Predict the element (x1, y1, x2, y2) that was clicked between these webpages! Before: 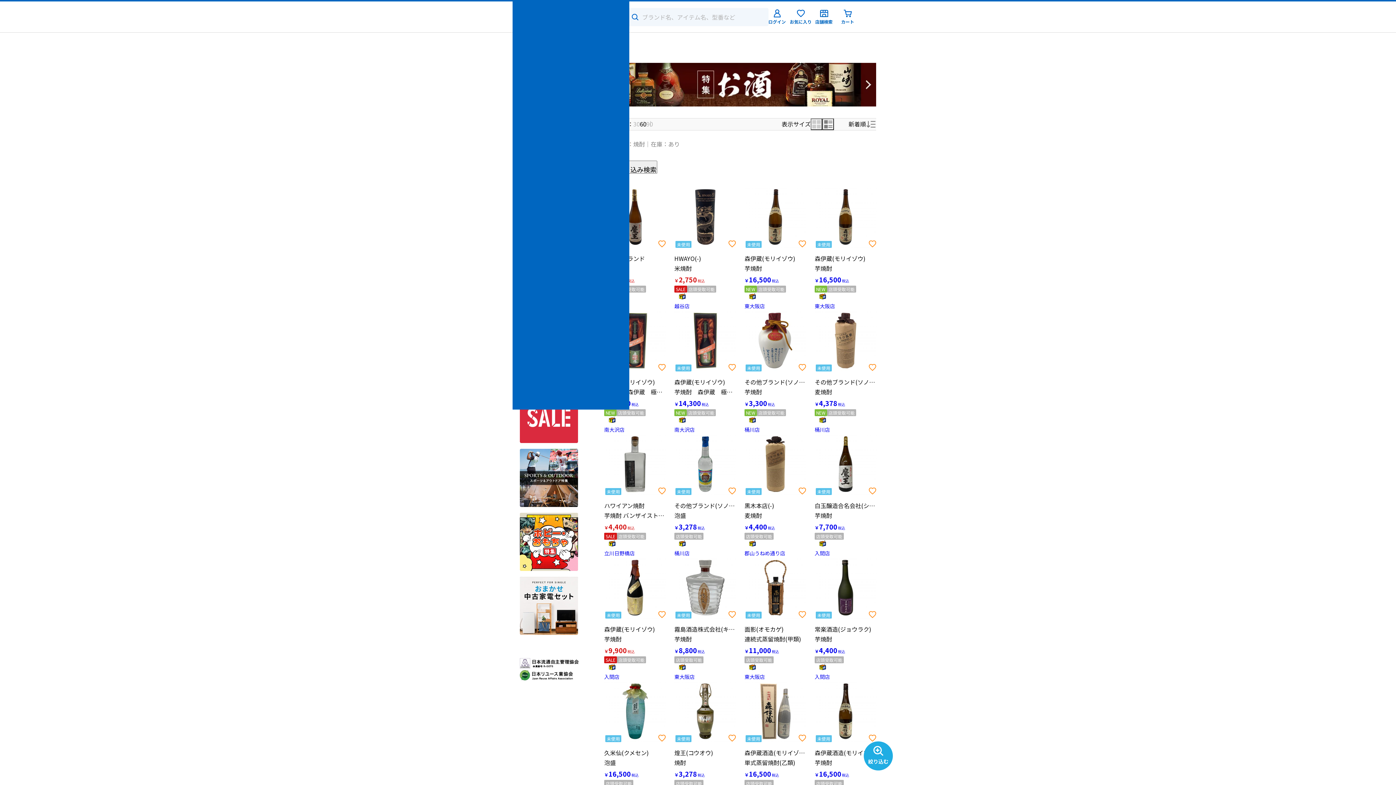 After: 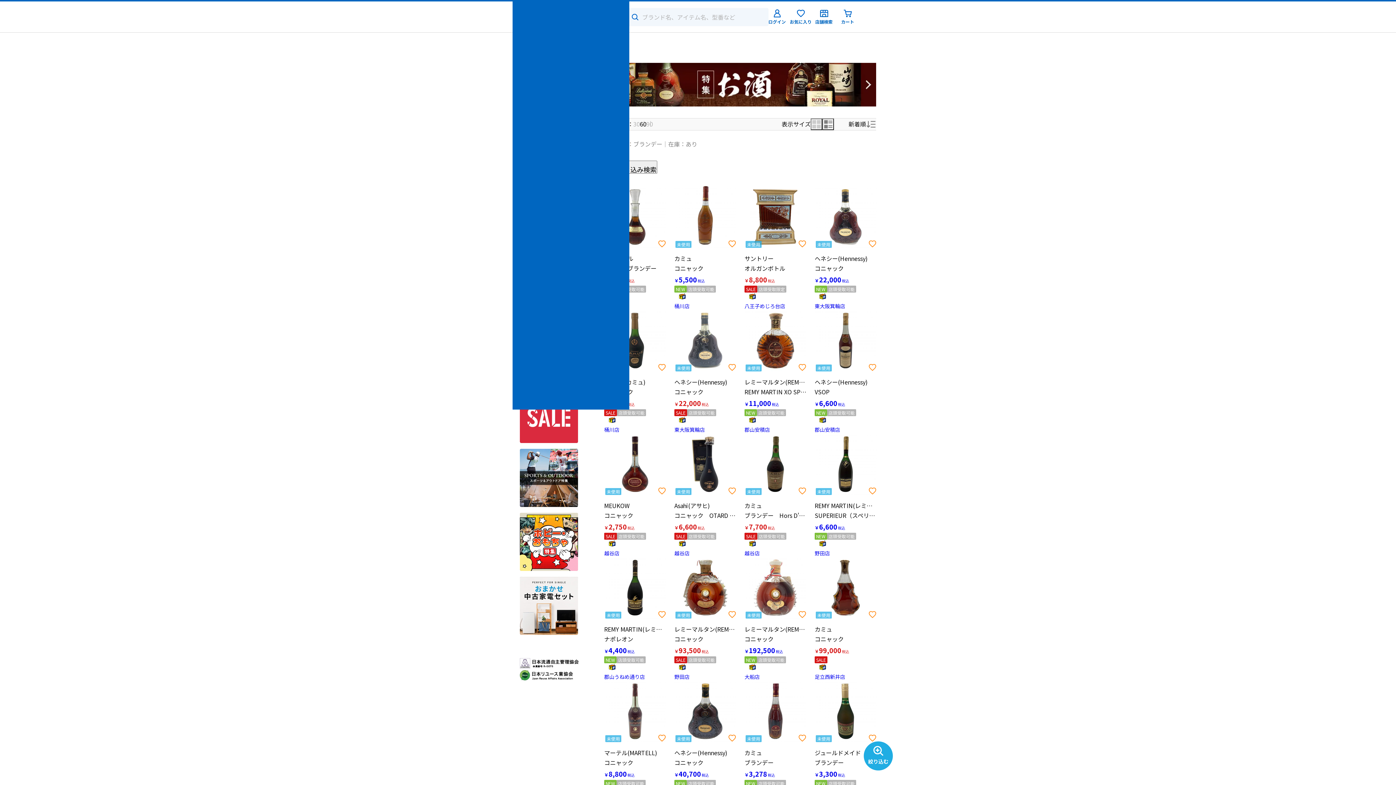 Action: label: ブランデー
（214） bbox: (520, 90, 587, 101)